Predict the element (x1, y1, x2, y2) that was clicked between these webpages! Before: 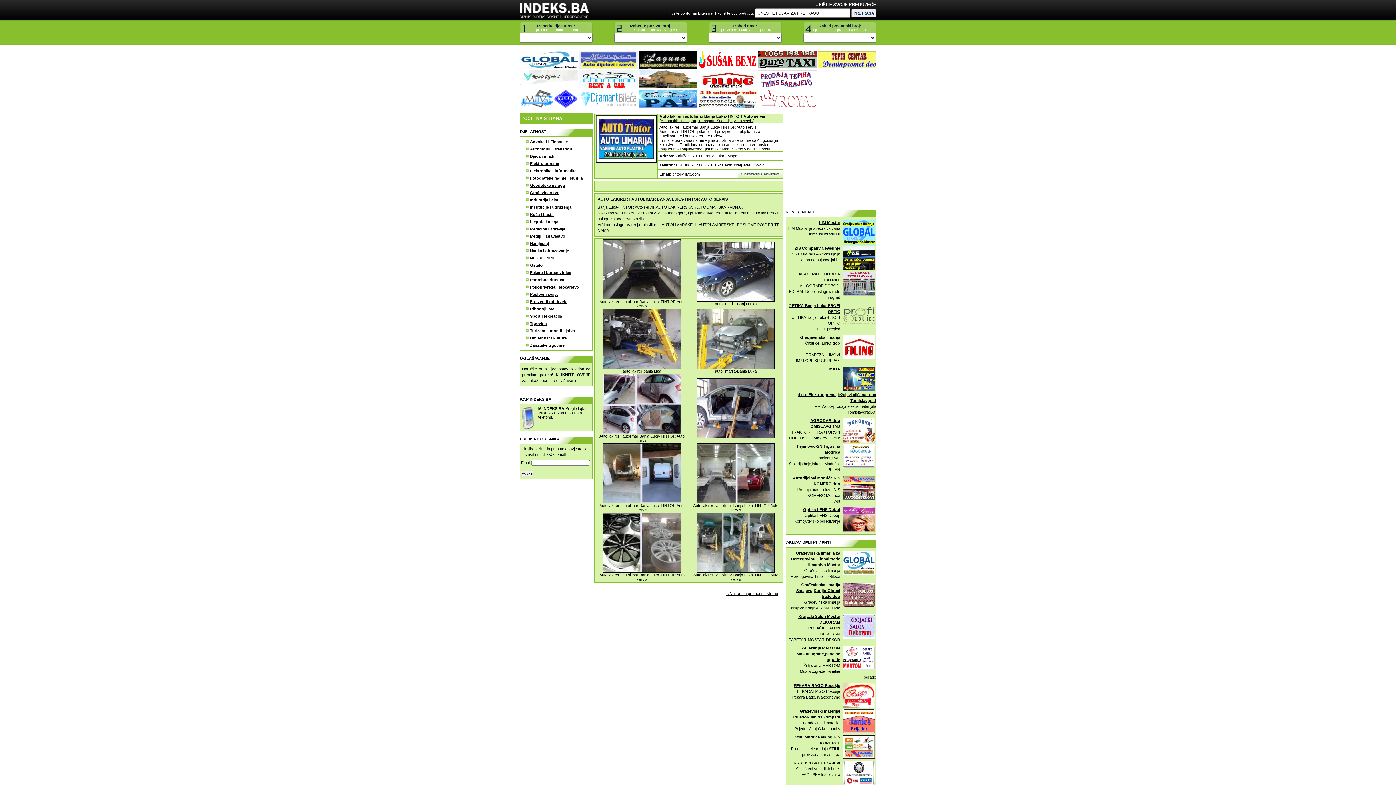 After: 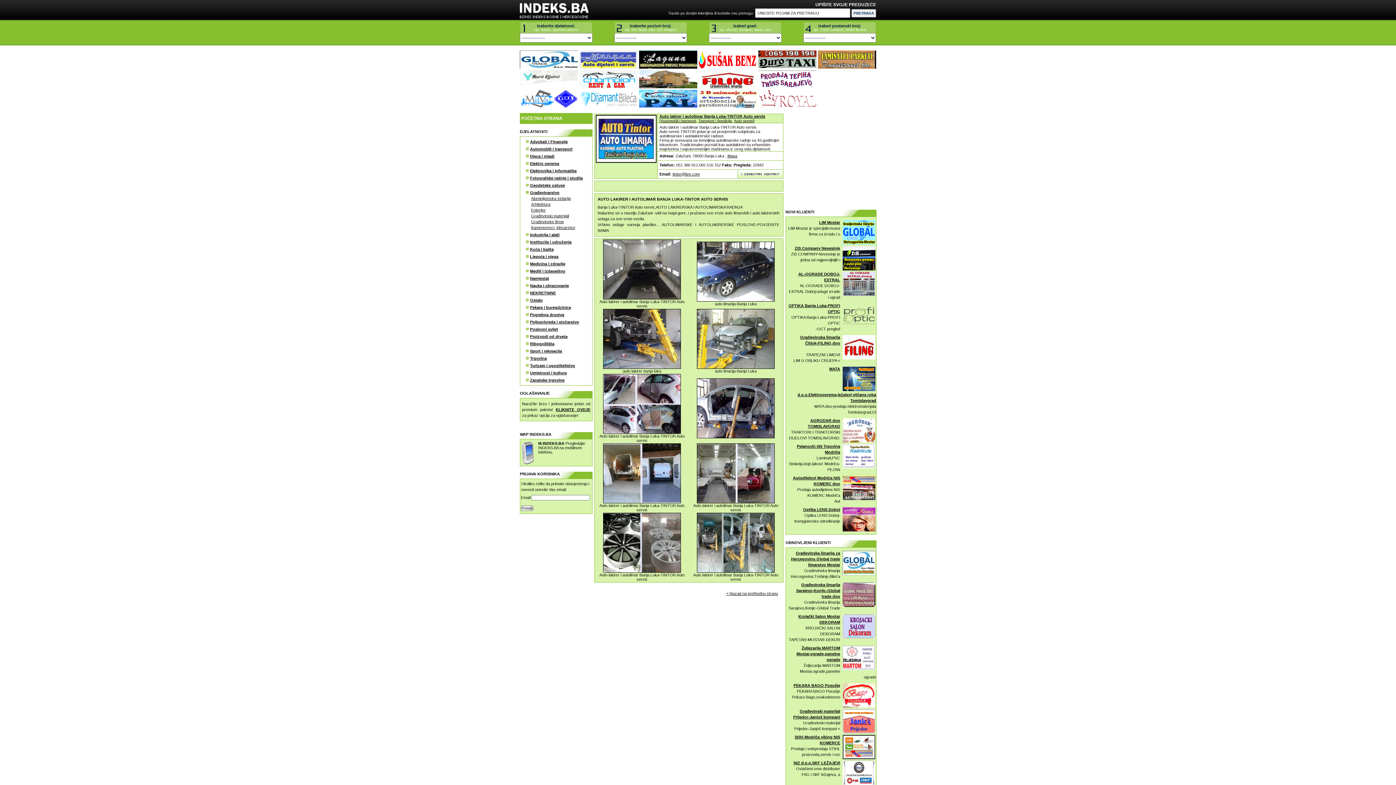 Action: bbox: (525, 190, 529, 194)